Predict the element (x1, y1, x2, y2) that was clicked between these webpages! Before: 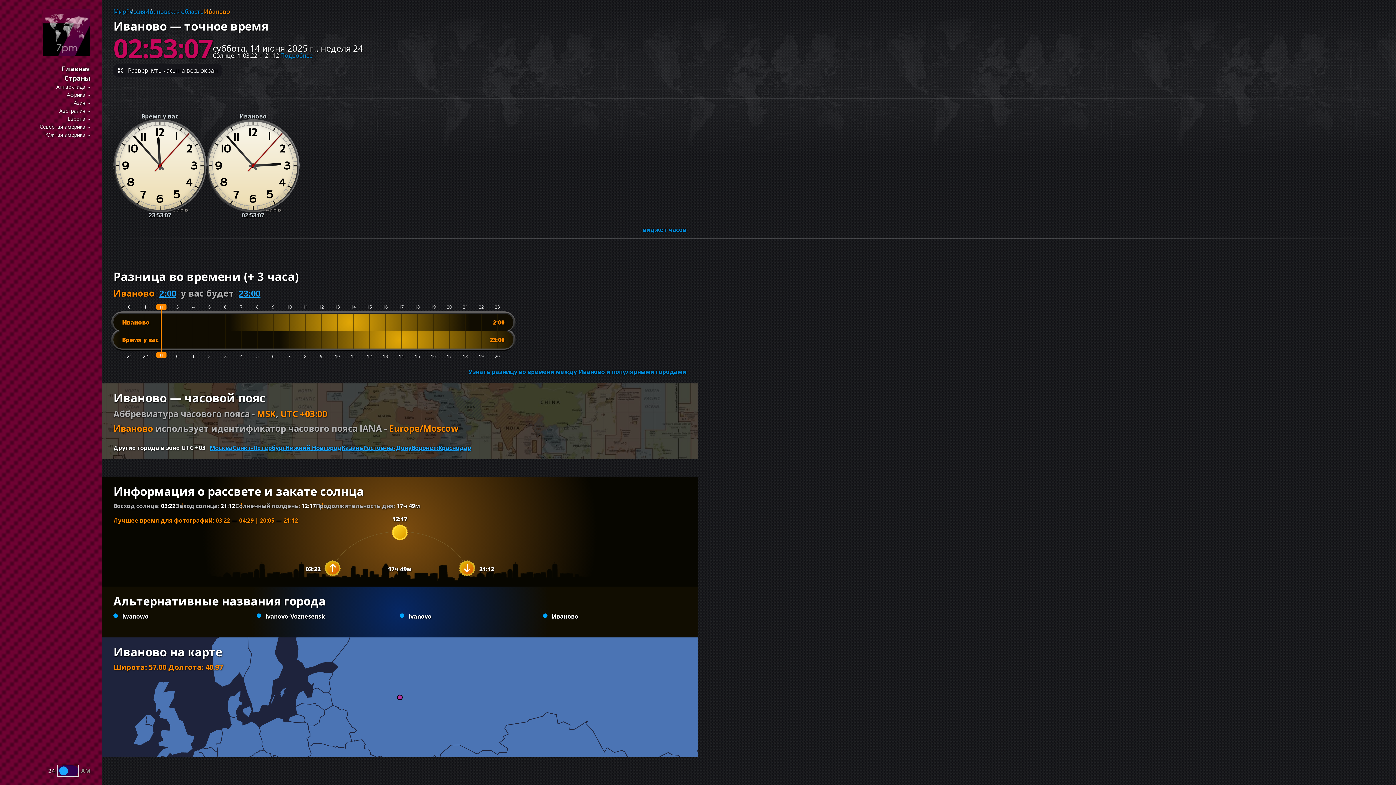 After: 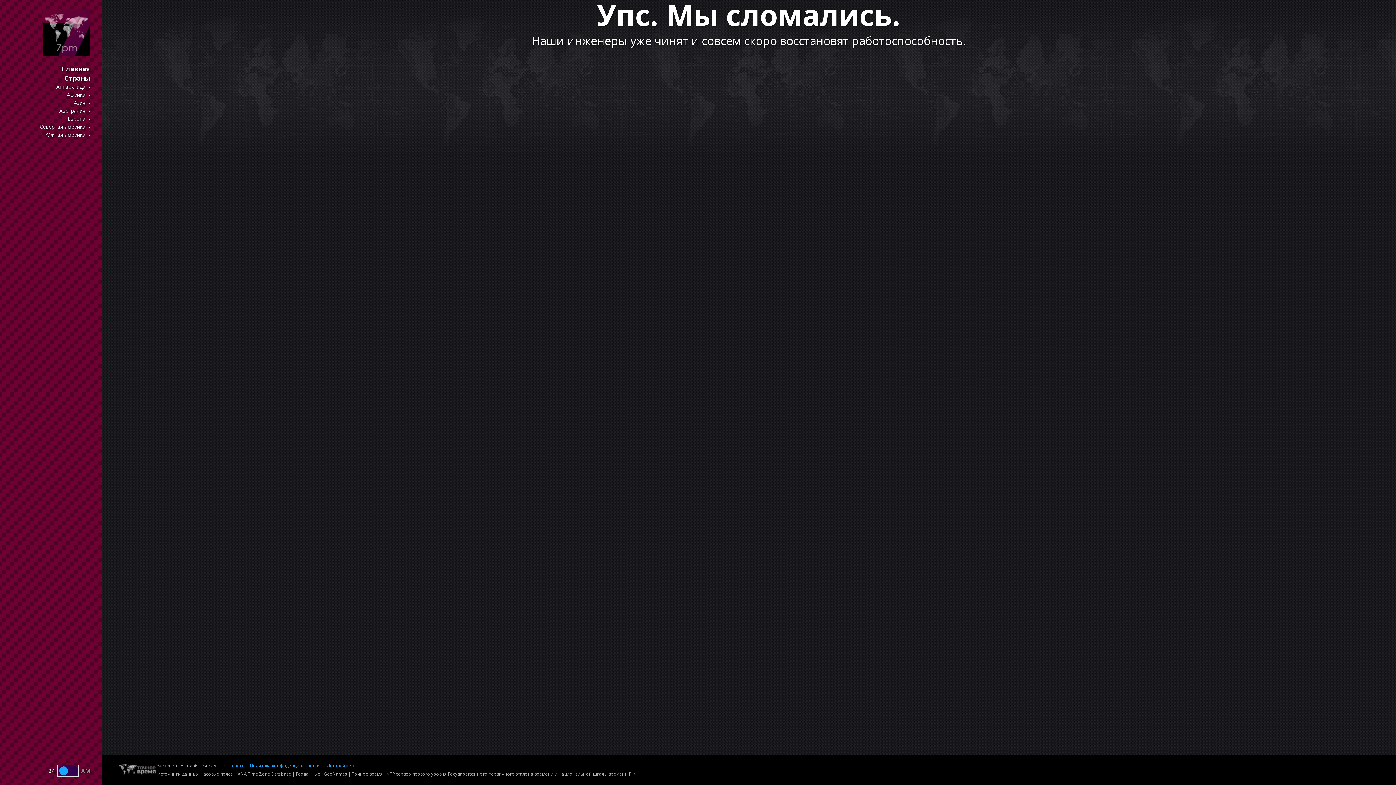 Action: label: Воронеж bbox: (411, 445, 438, 450)